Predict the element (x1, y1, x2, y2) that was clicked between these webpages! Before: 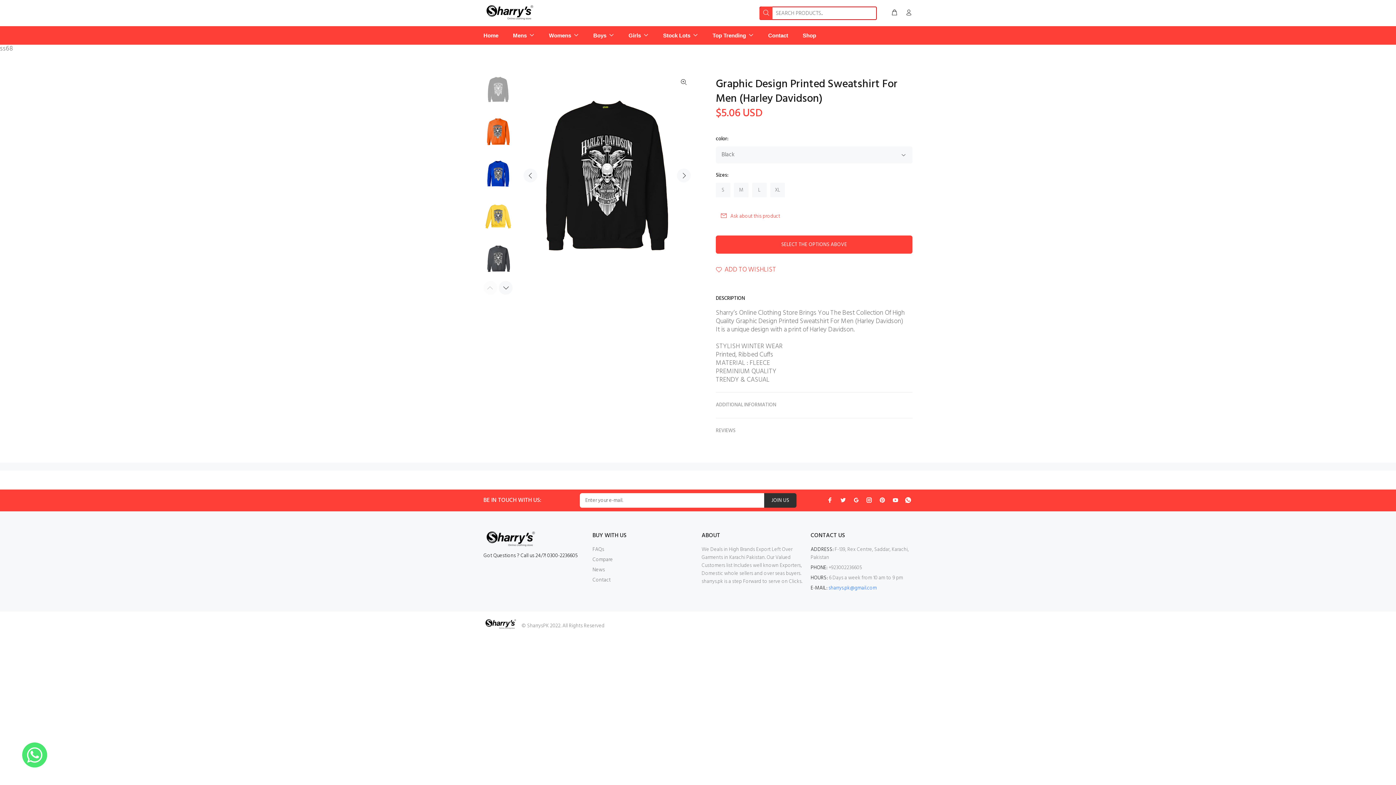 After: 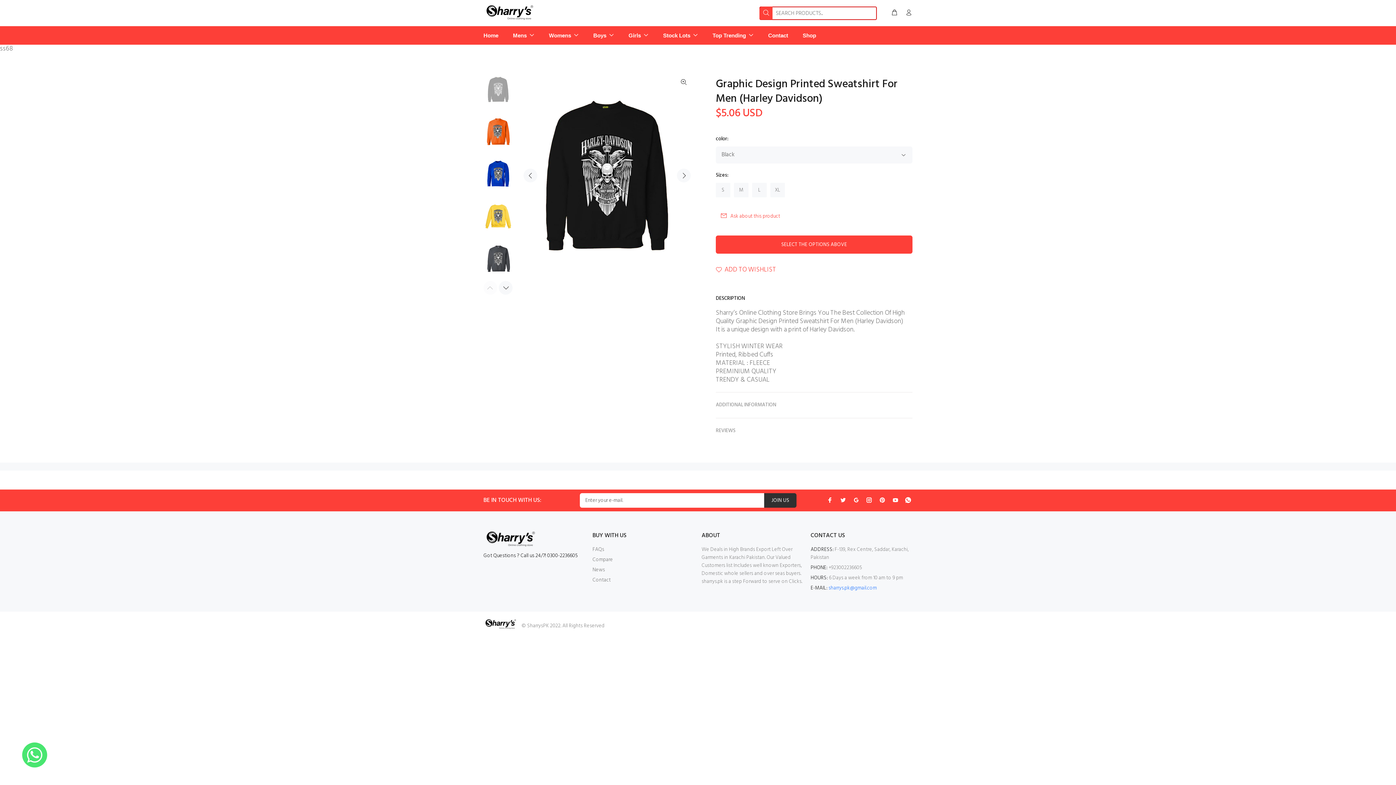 Action: bbox: (18, 761, 50, 771)